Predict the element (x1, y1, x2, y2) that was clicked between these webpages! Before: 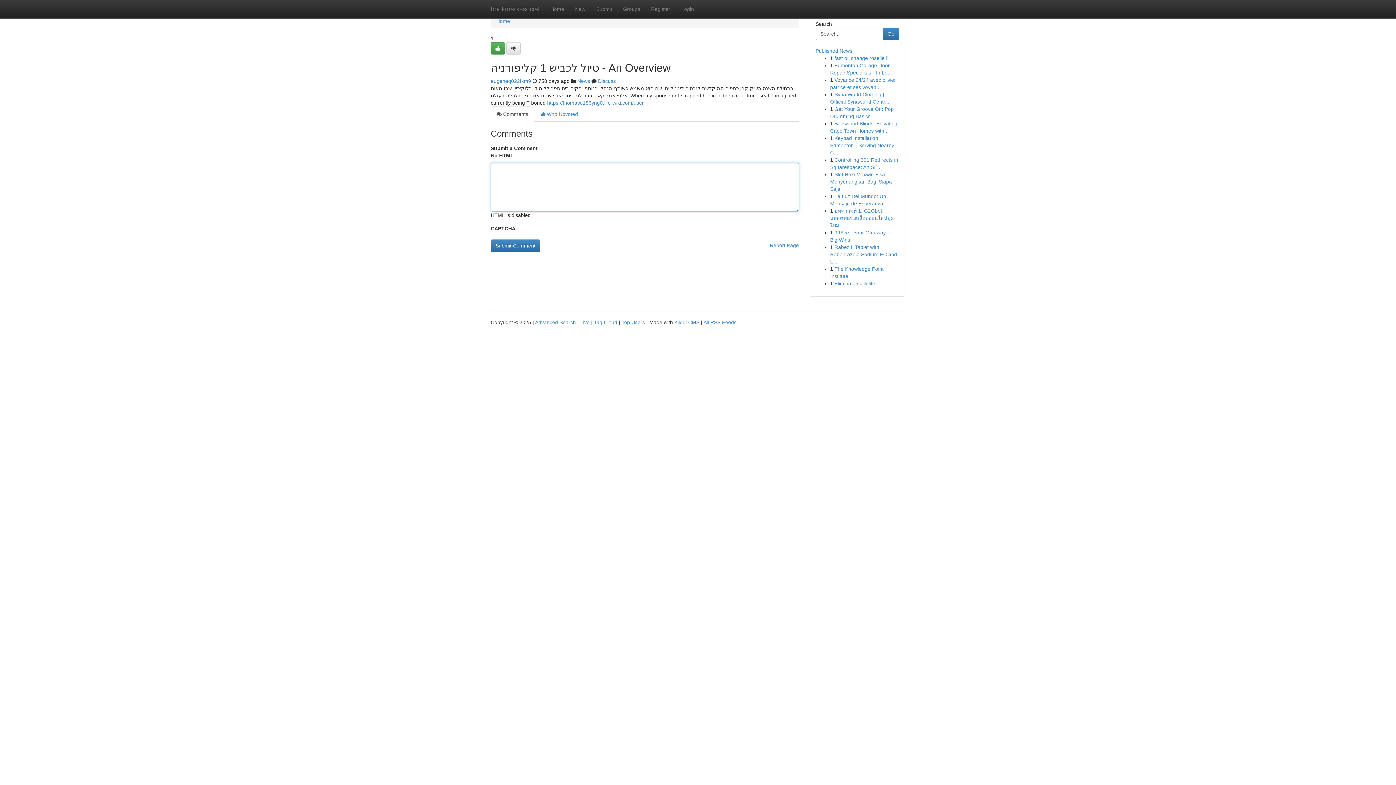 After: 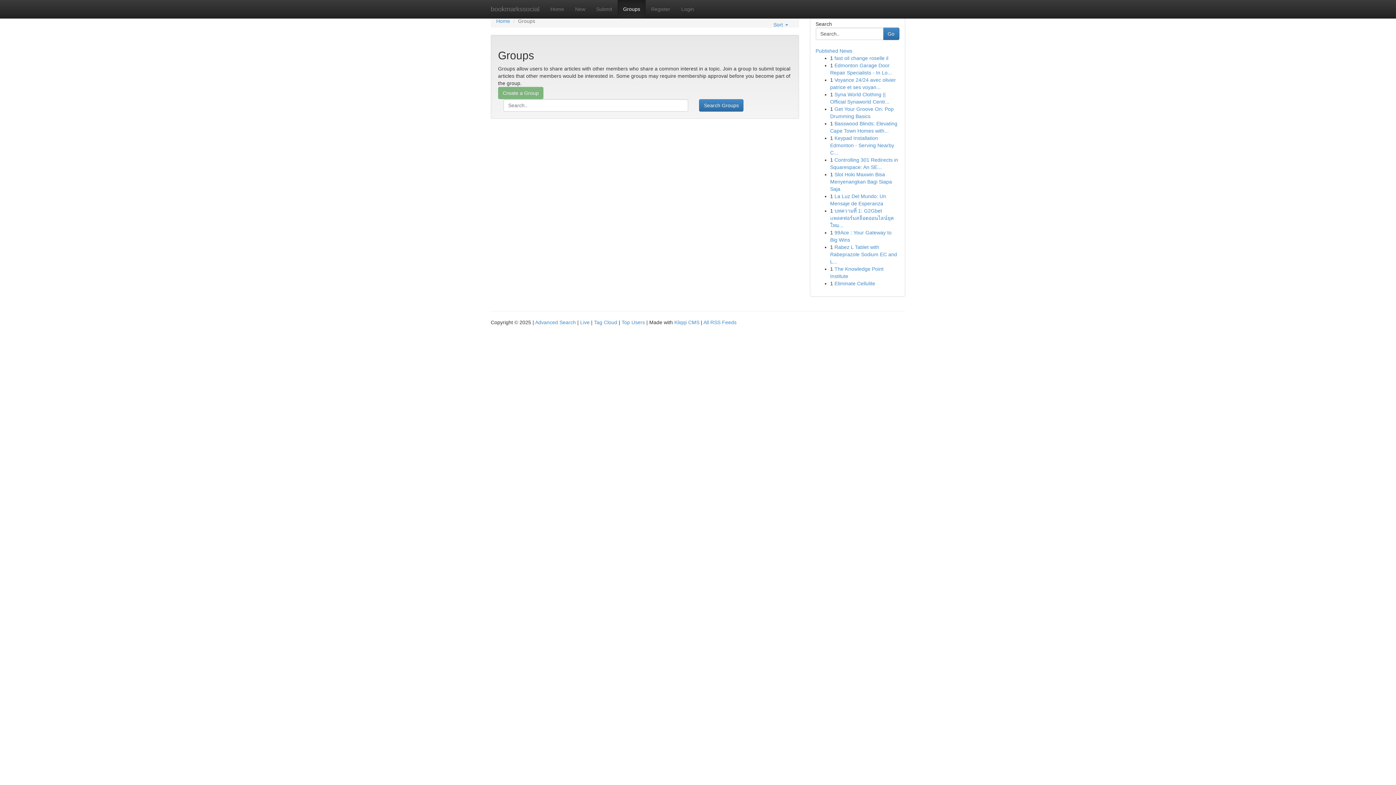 Action: bbox: (577, 78, 590, 84) label: News